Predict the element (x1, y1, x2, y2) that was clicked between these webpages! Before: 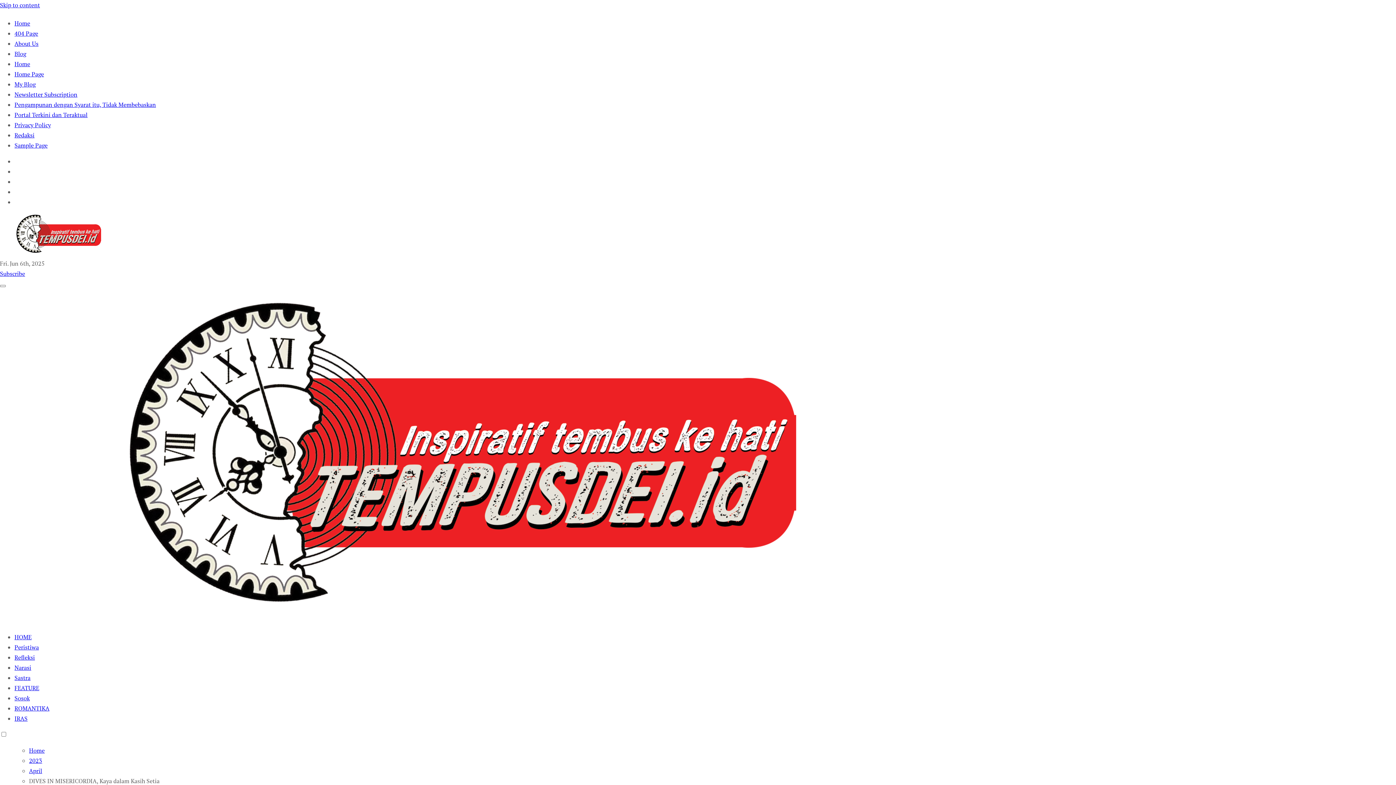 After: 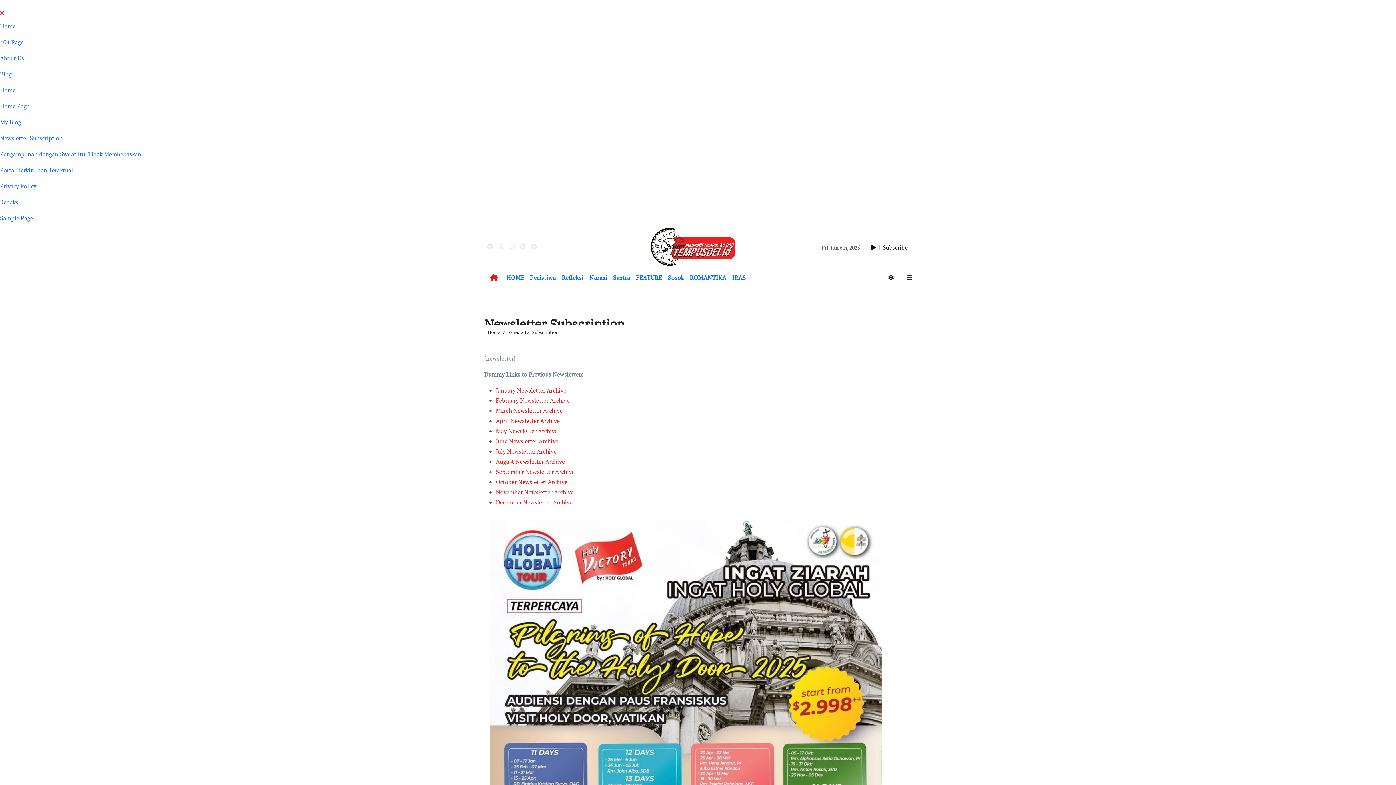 Action: label: Newsletter Subscription bbox: (14, 90, 77, 98)